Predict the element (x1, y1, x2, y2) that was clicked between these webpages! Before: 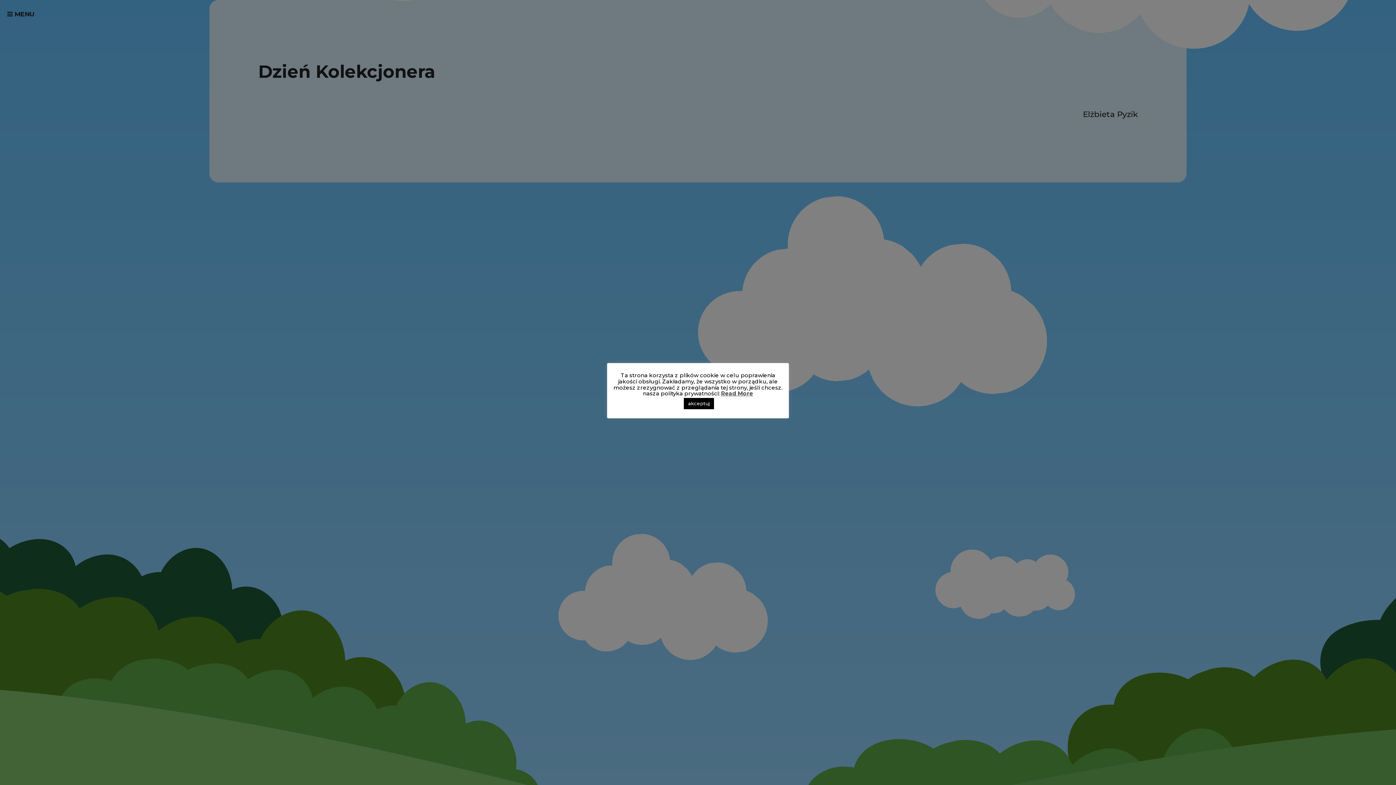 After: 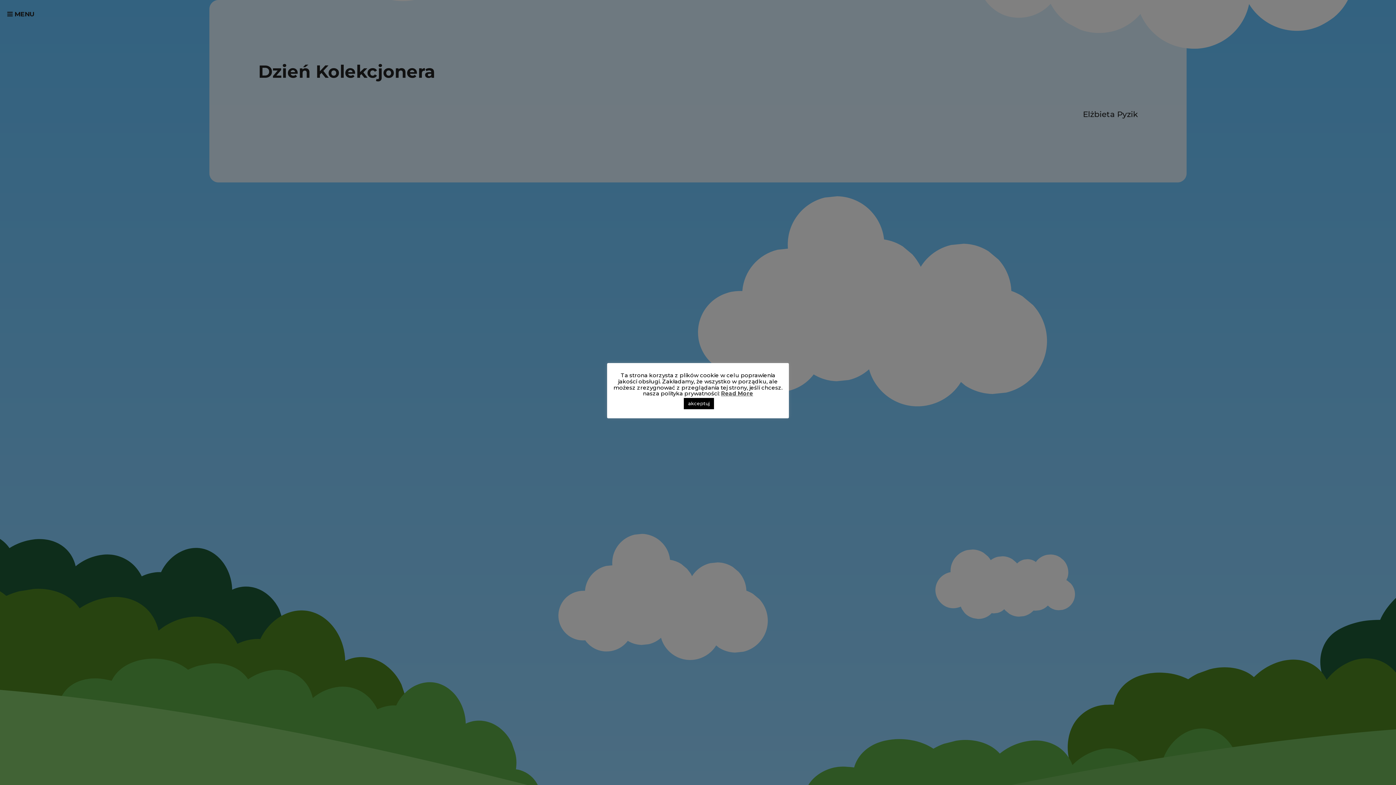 Action: bbox: (721, 390, 753, 397) label: Read More